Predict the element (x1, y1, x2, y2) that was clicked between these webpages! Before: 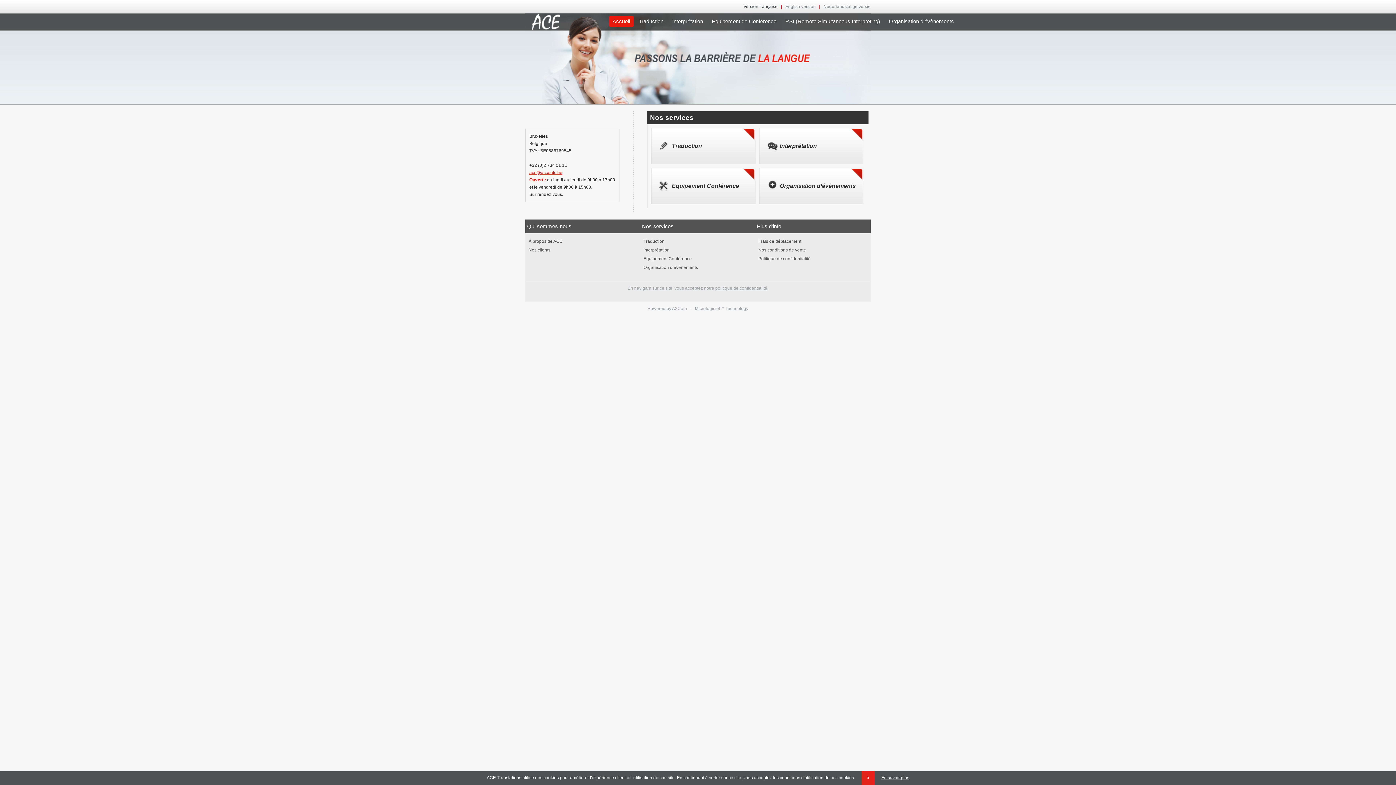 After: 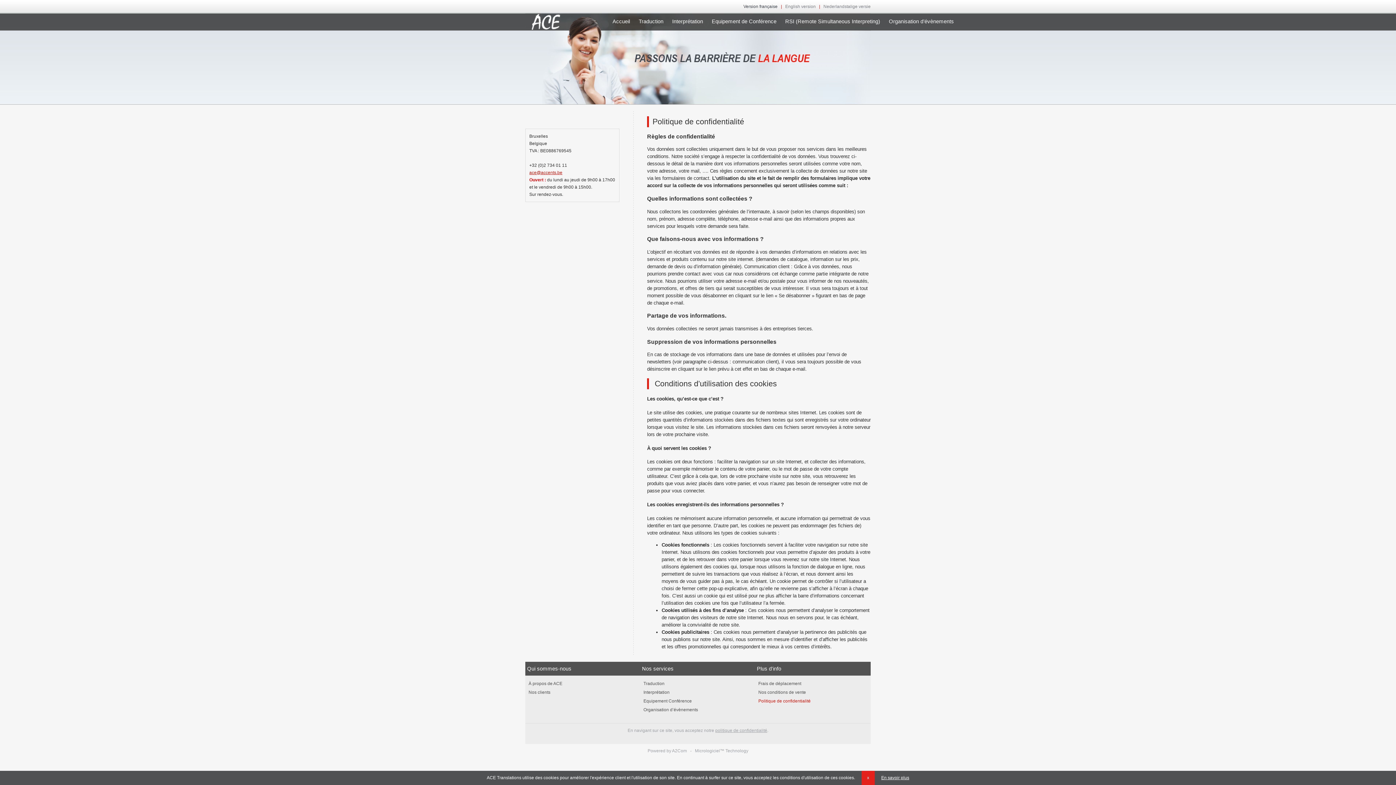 Action: bbox: (715, 285, 767, 290) label: politique de confidentialité